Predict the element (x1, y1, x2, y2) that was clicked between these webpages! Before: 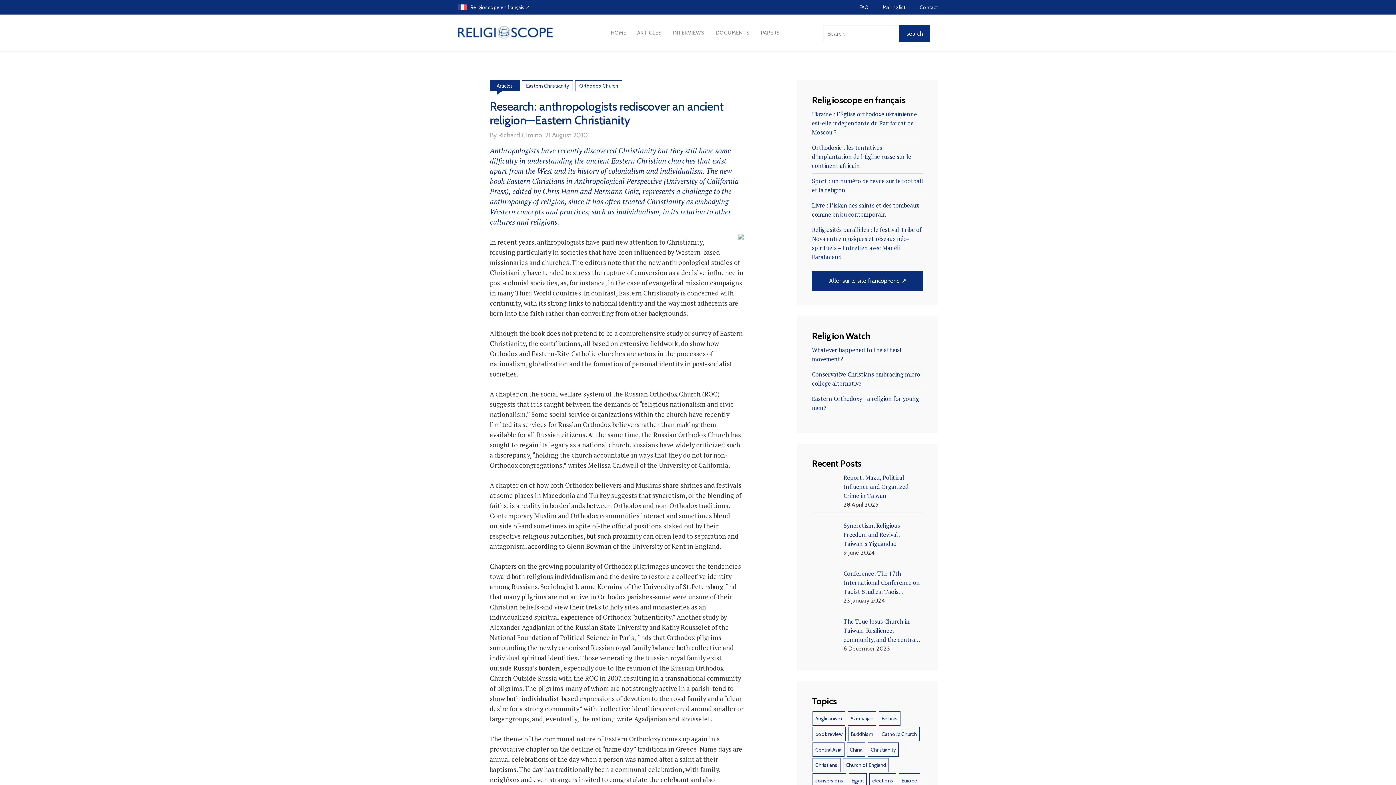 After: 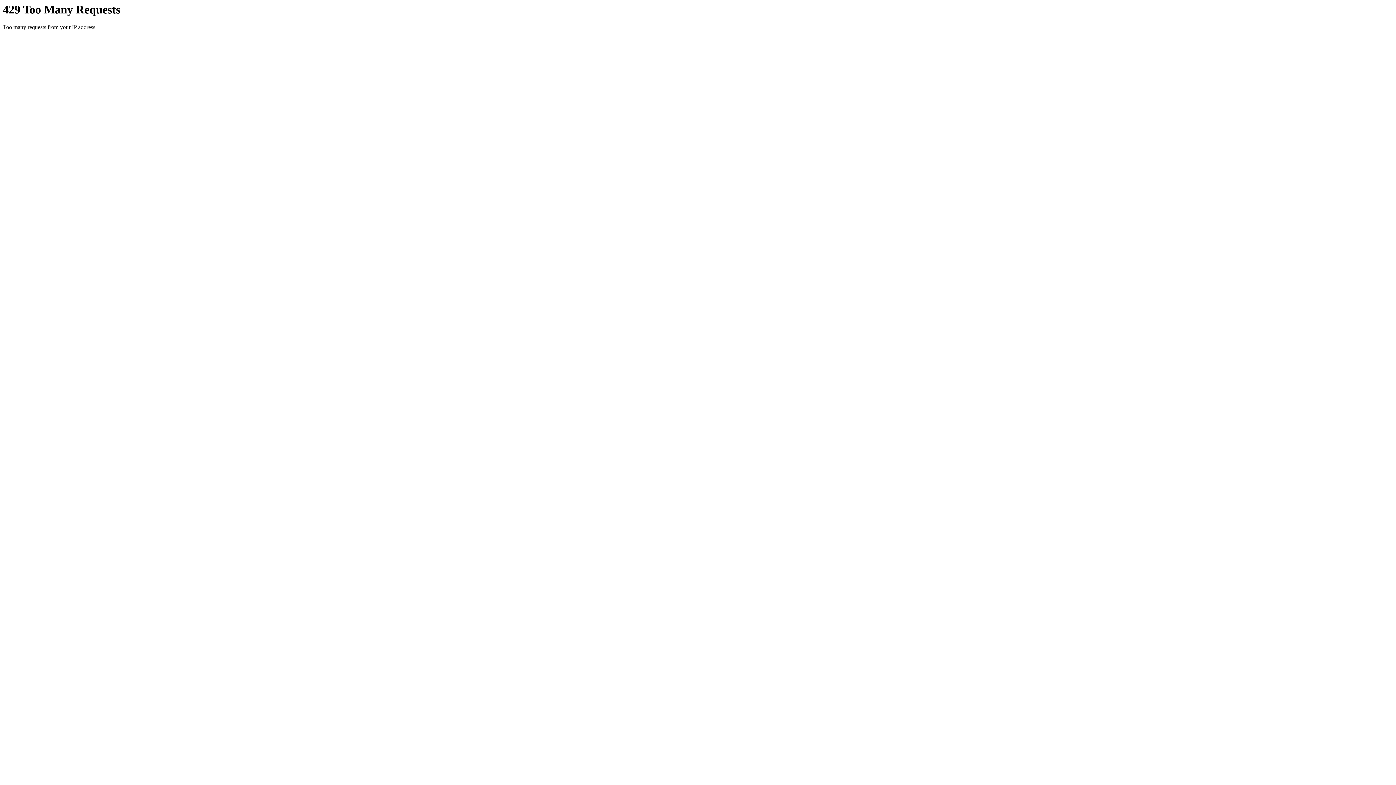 Action: bbox: (847, 711, 876, 726) label: Azerbaijan (8 items)